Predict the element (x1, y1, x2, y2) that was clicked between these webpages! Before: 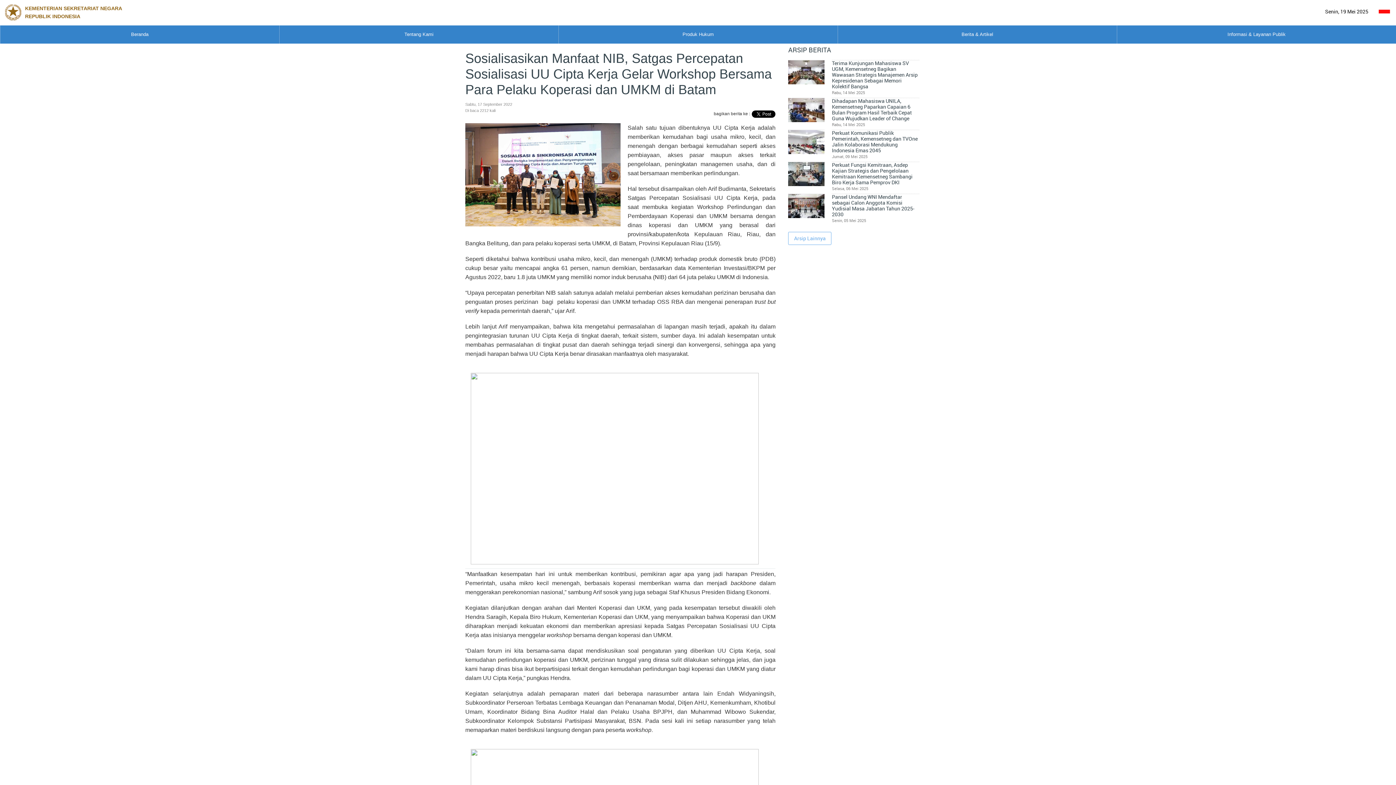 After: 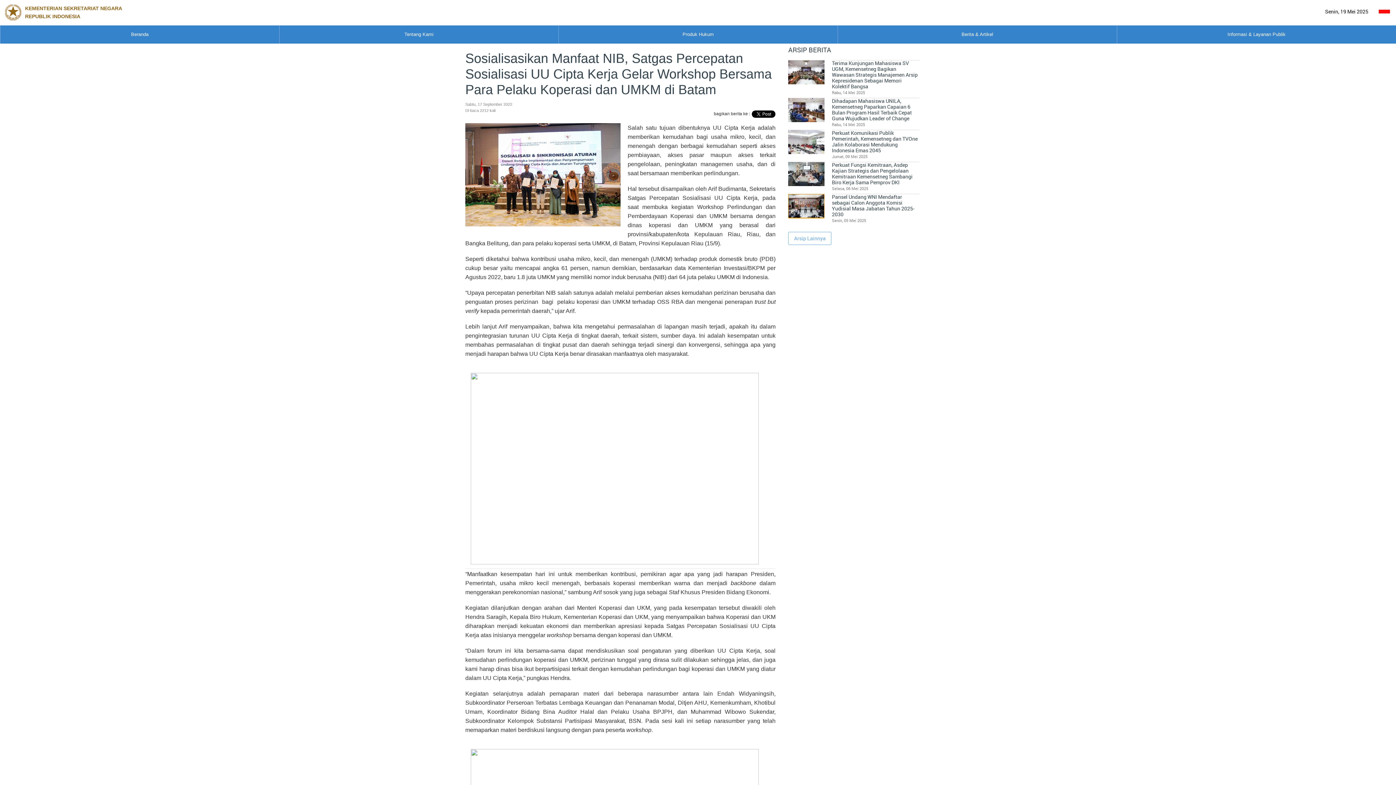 Action: bbox: (788, 193, 824, 220)